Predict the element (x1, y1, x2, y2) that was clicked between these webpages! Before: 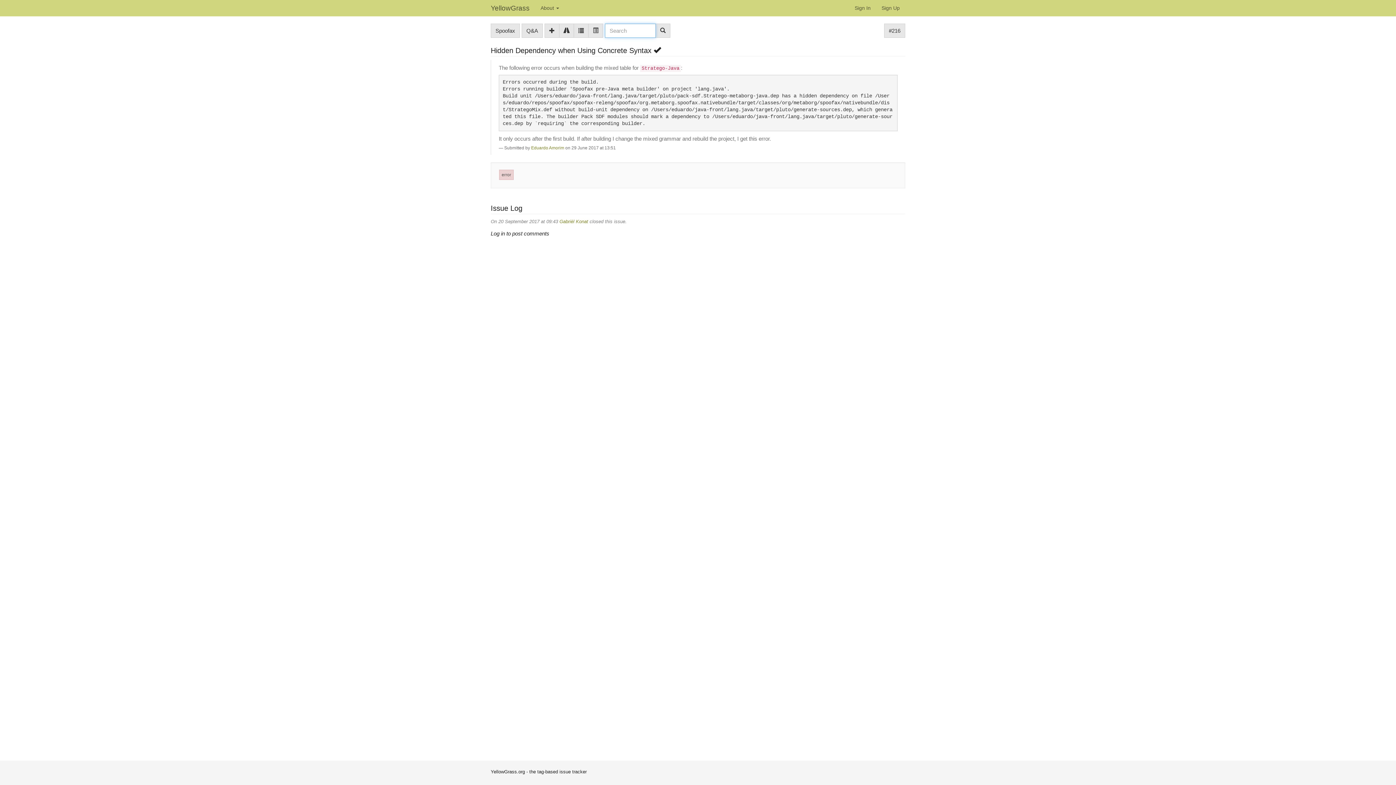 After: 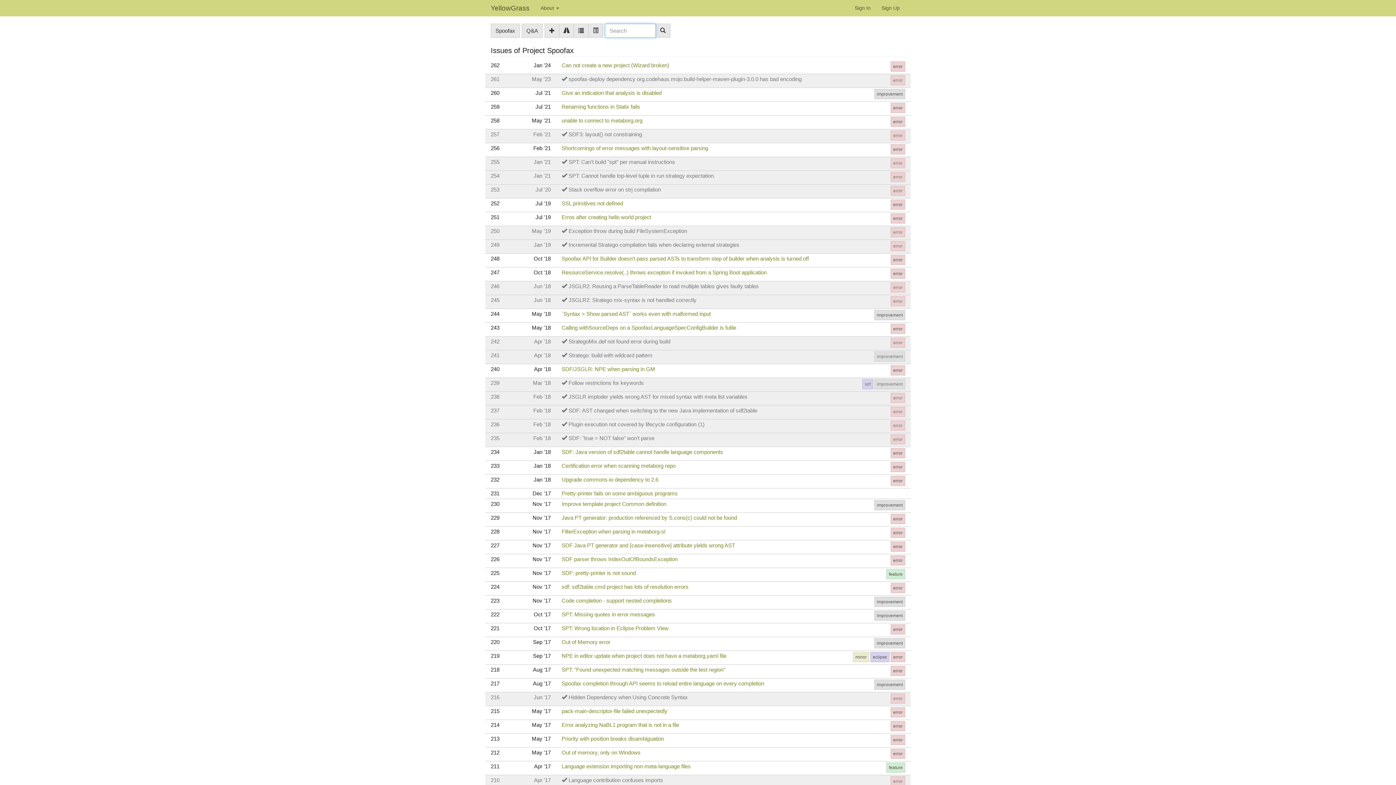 Action: bbox: (588, 23, 603, 37)